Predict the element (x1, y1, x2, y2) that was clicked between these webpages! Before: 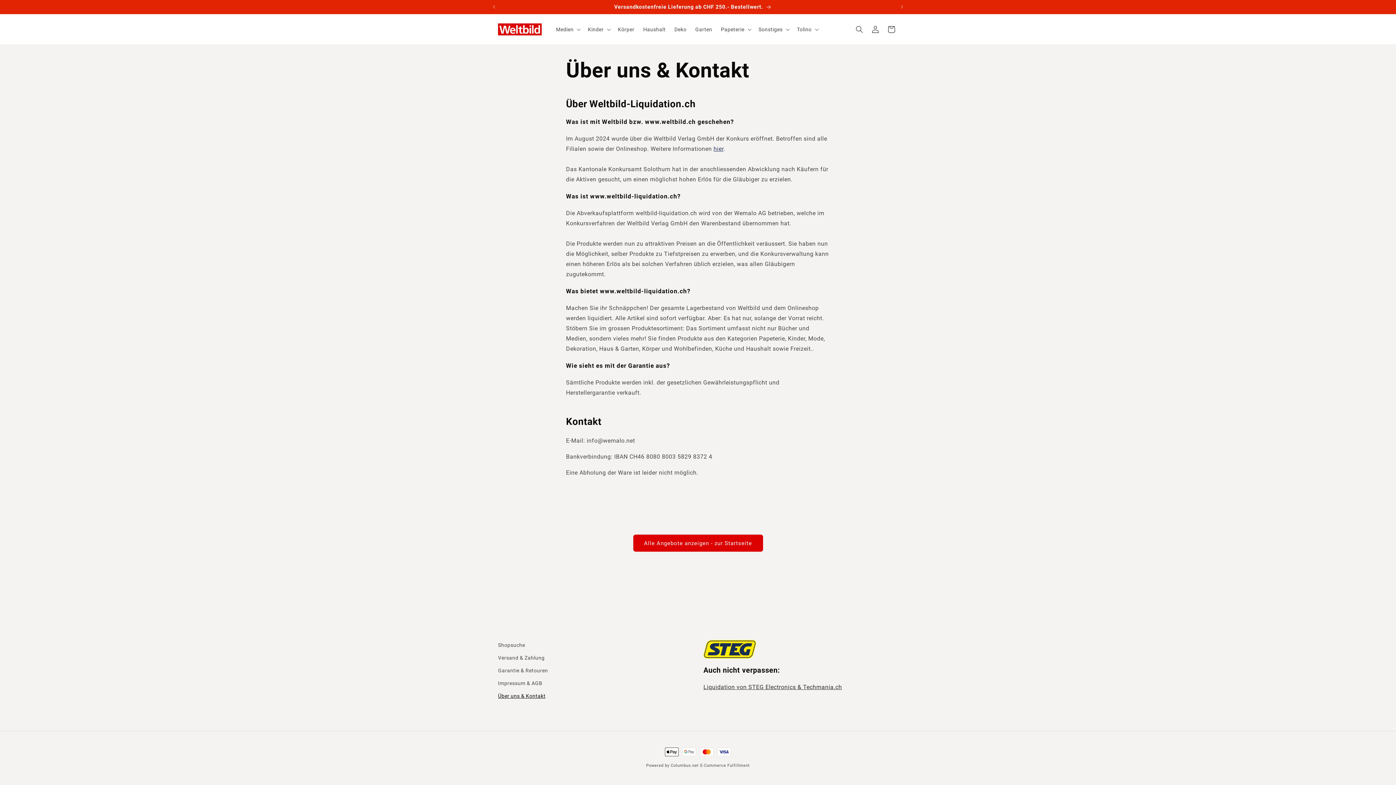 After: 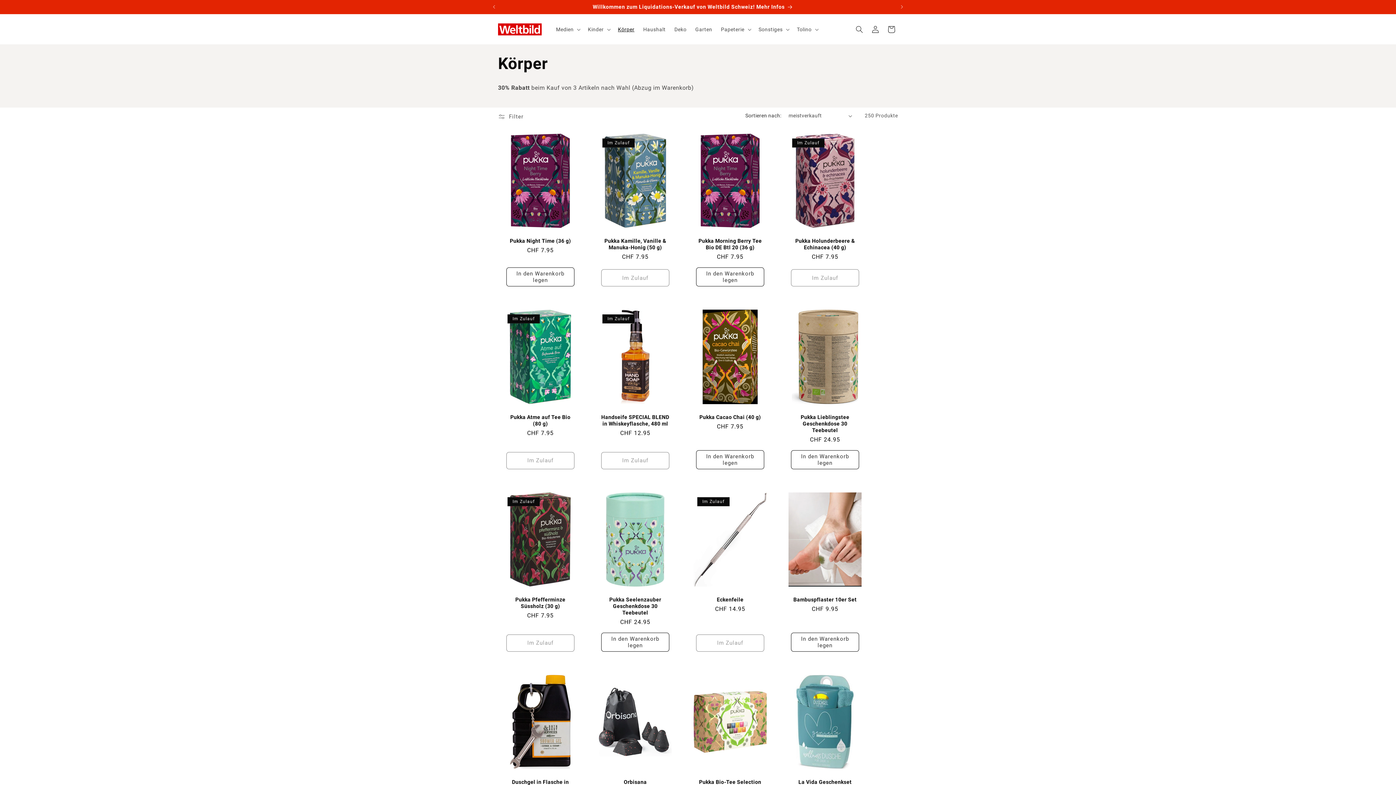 Action: label: Körper bbox: (613, 21, 639, 36)